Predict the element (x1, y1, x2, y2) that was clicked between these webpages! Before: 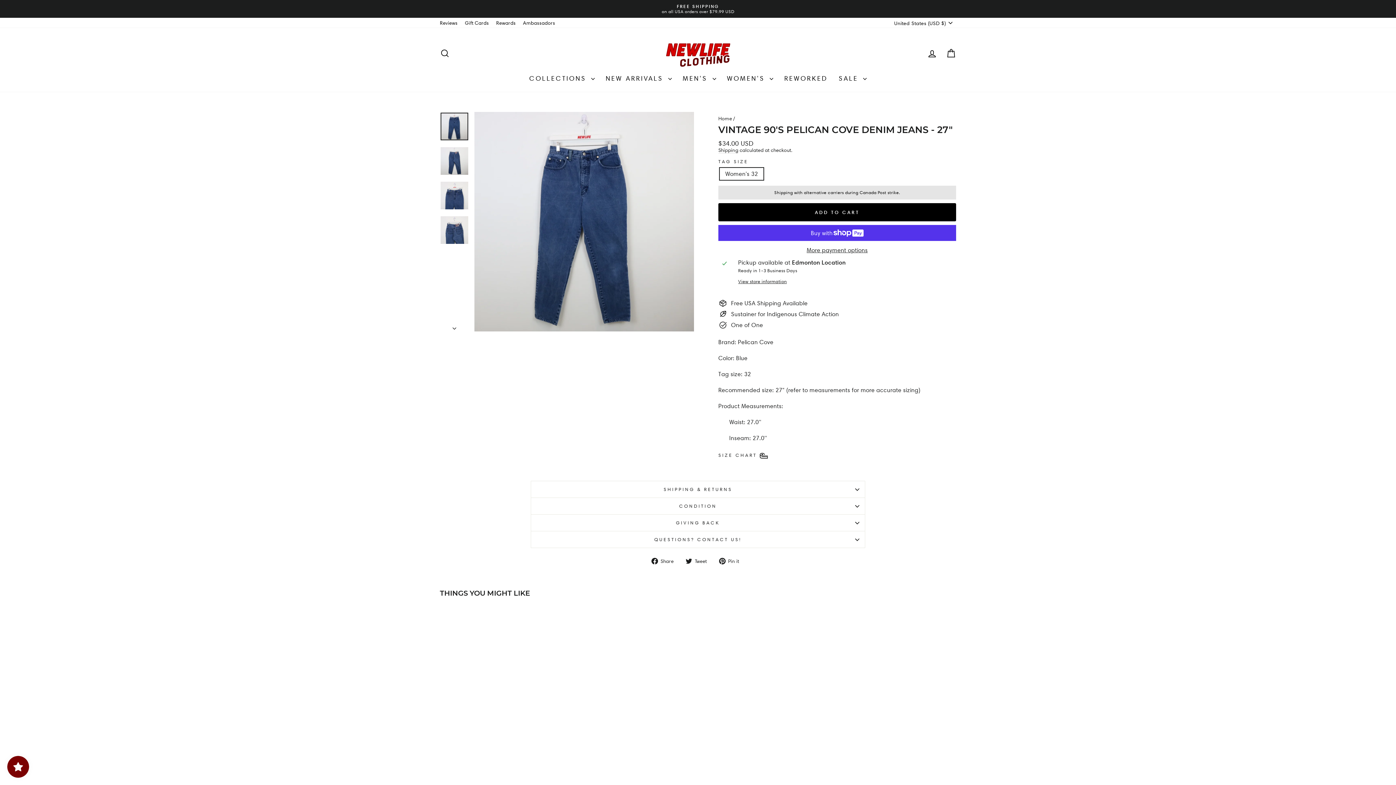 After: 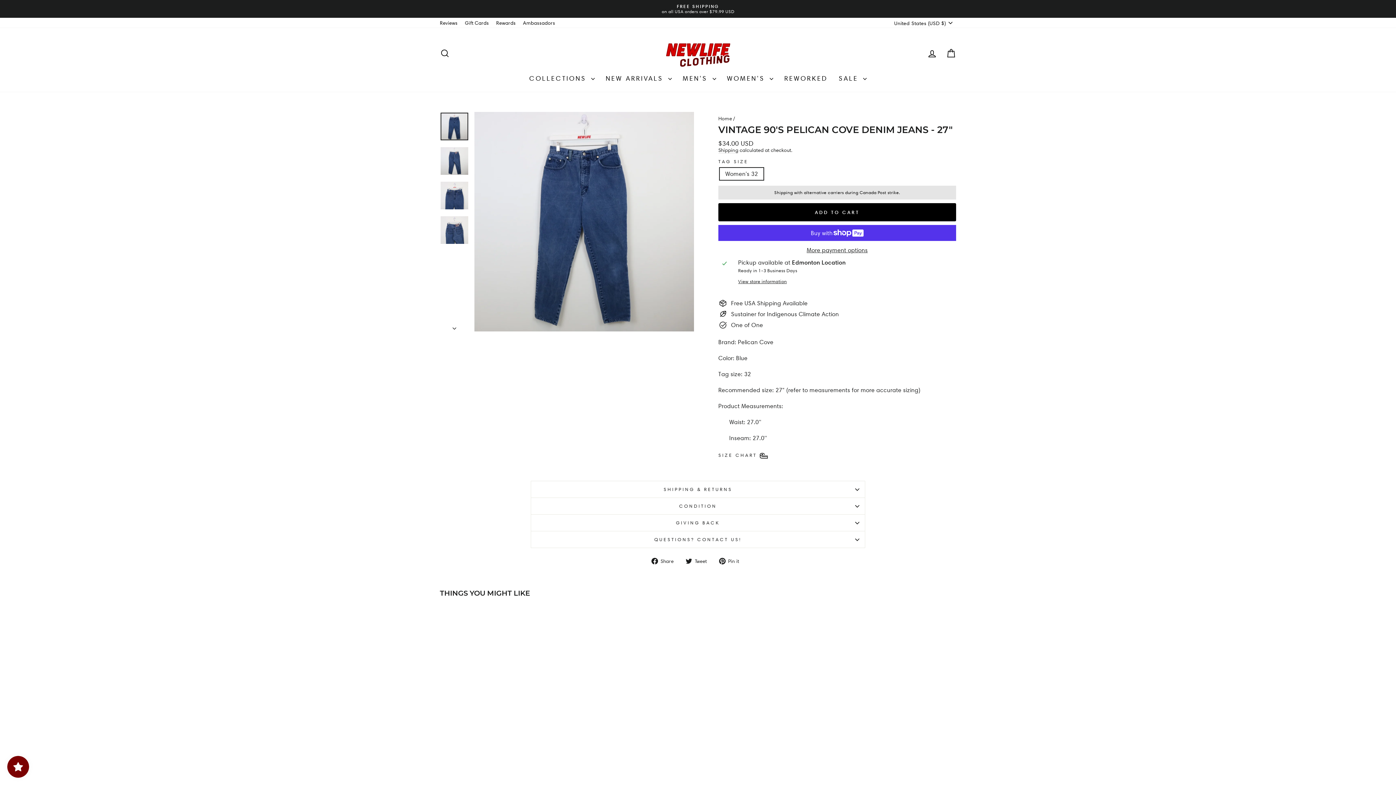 Action: bbox: (651, 557, 679, 564) label:  Share
Share on Facebook